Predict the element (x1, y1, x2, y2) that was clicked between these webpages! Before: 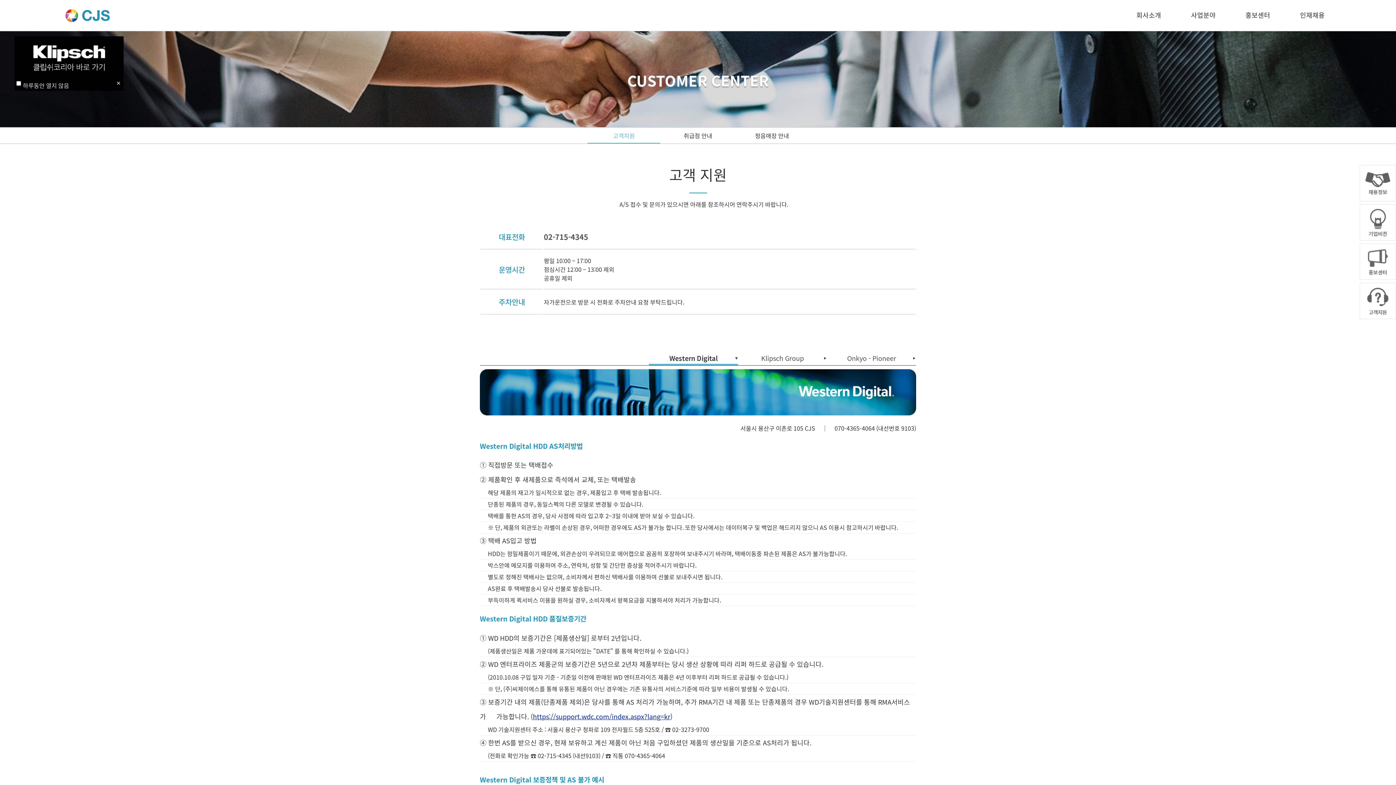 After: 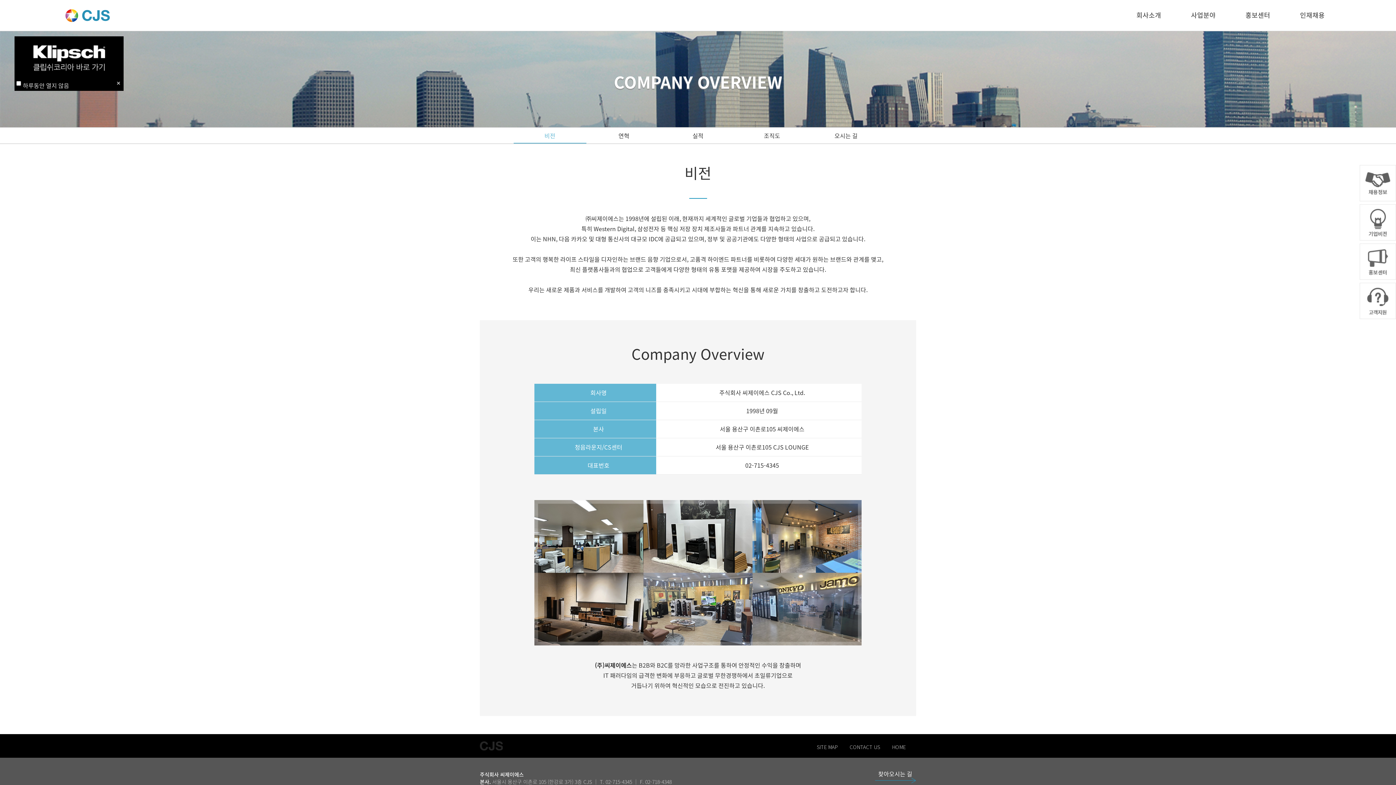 Action: bbox: (1360, 233, 1396, 242)